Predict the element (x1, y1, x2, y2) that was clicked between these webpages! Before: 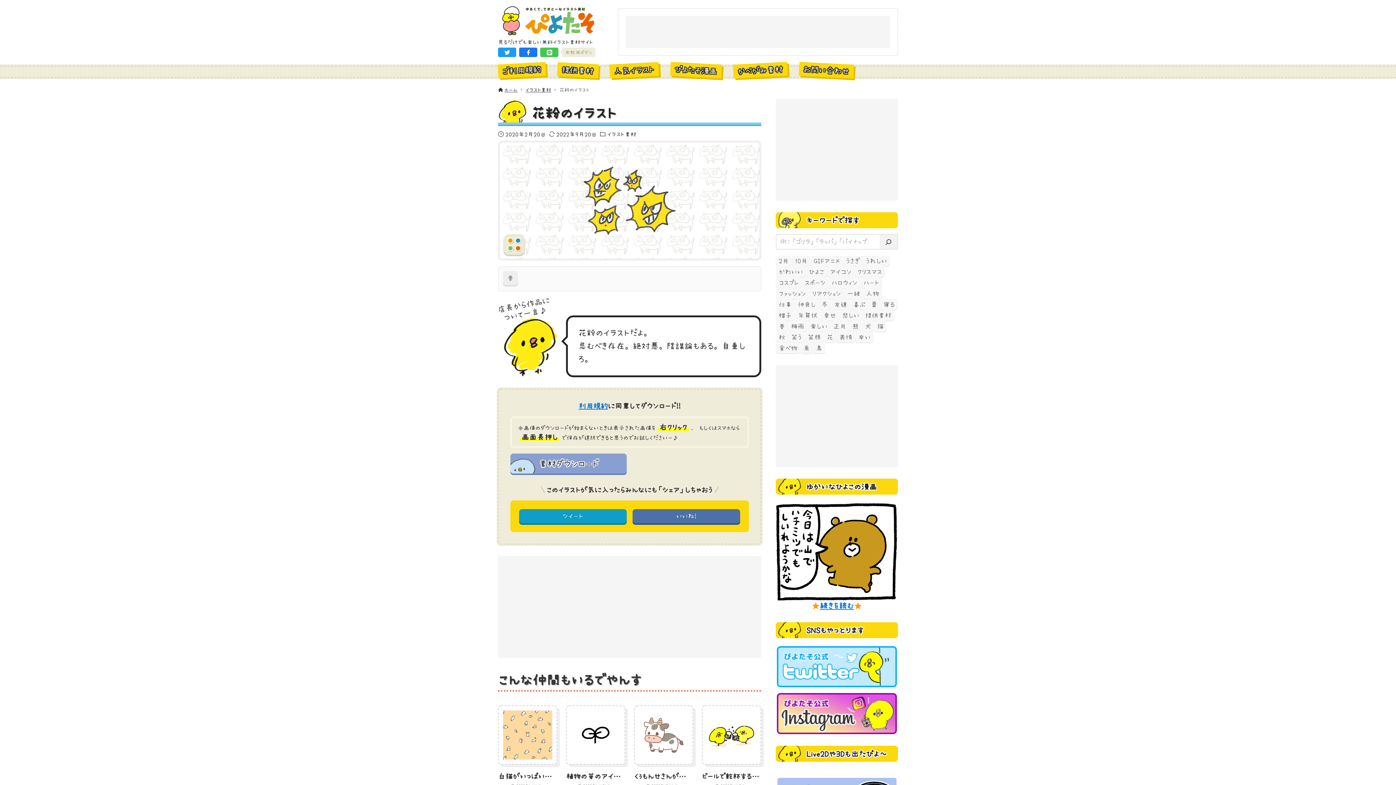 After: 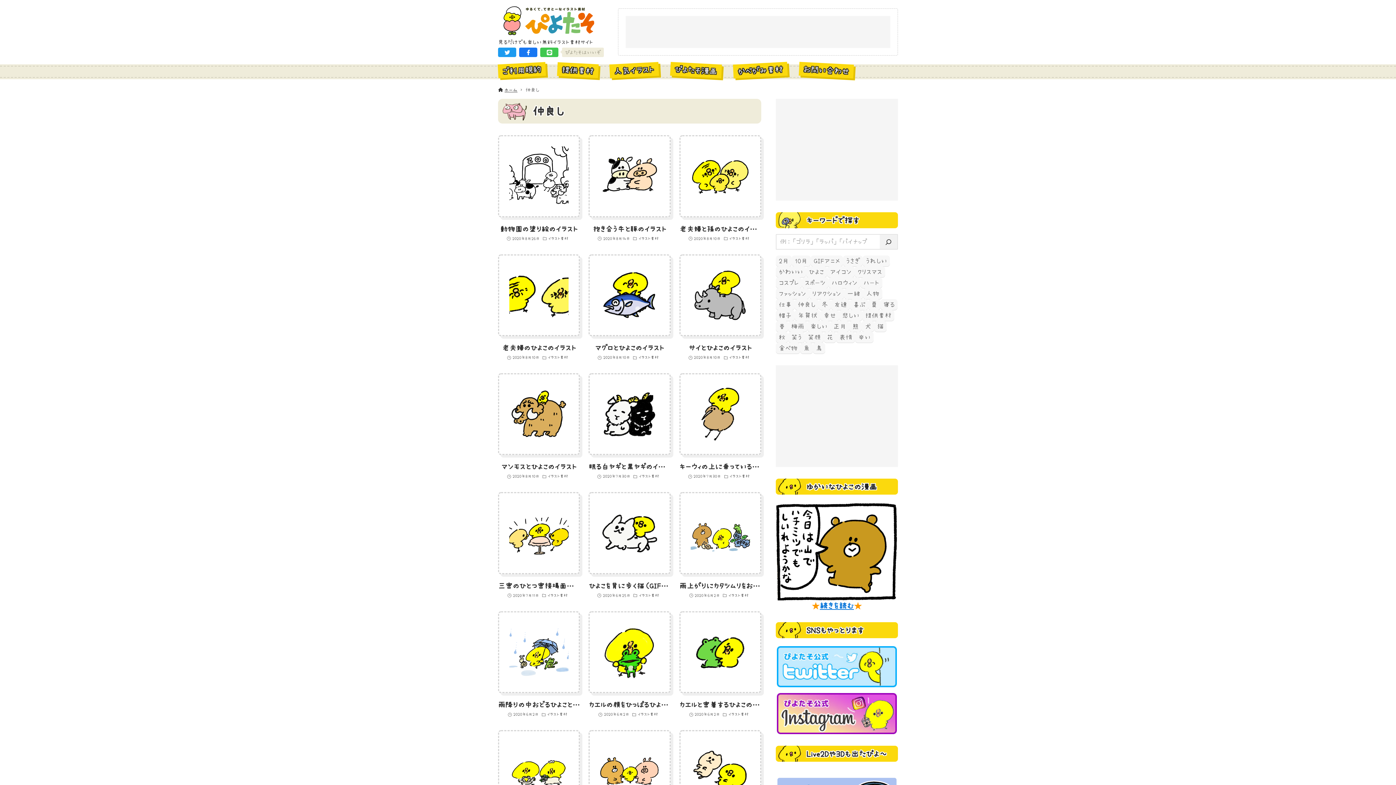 Action: label: 仲良し (97個の項目) bbox: (795, 299, 818, 310)